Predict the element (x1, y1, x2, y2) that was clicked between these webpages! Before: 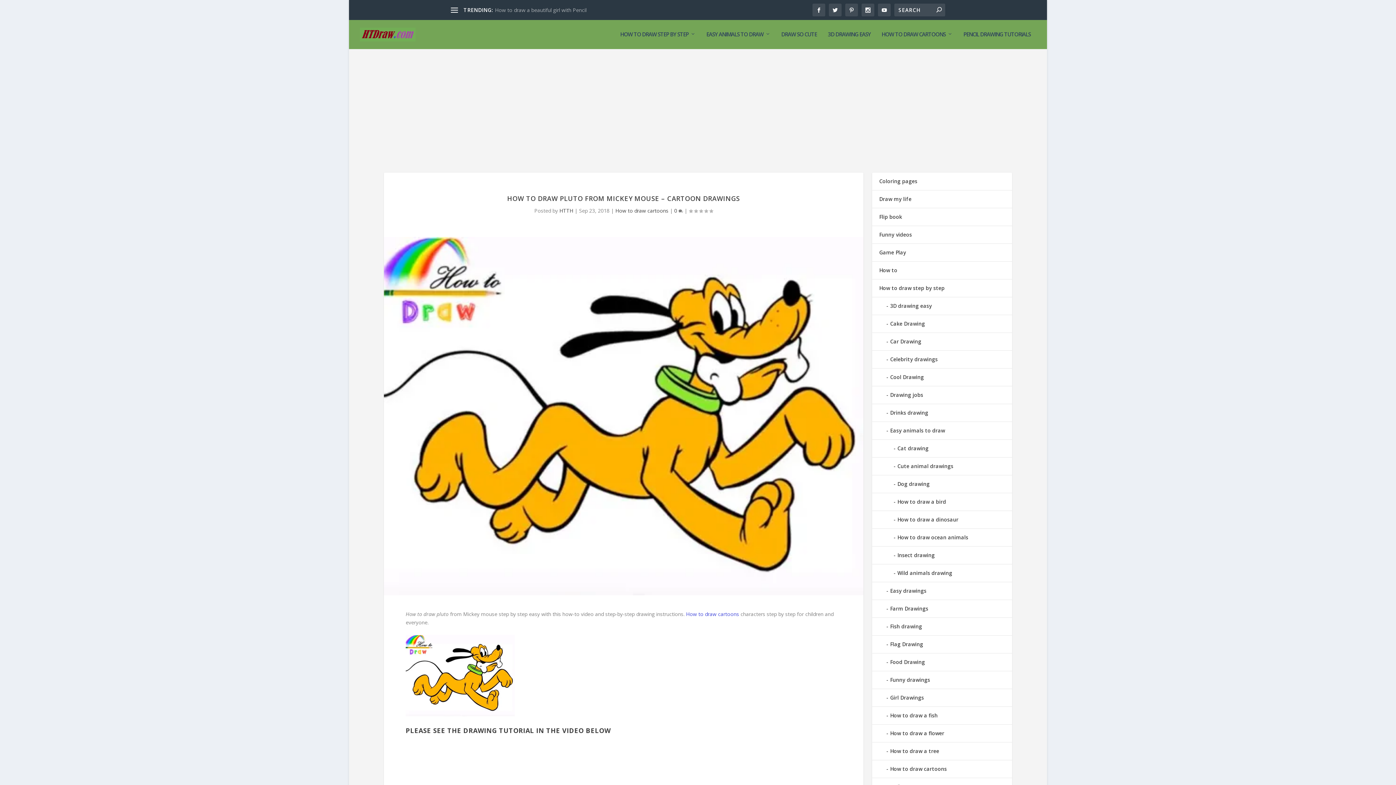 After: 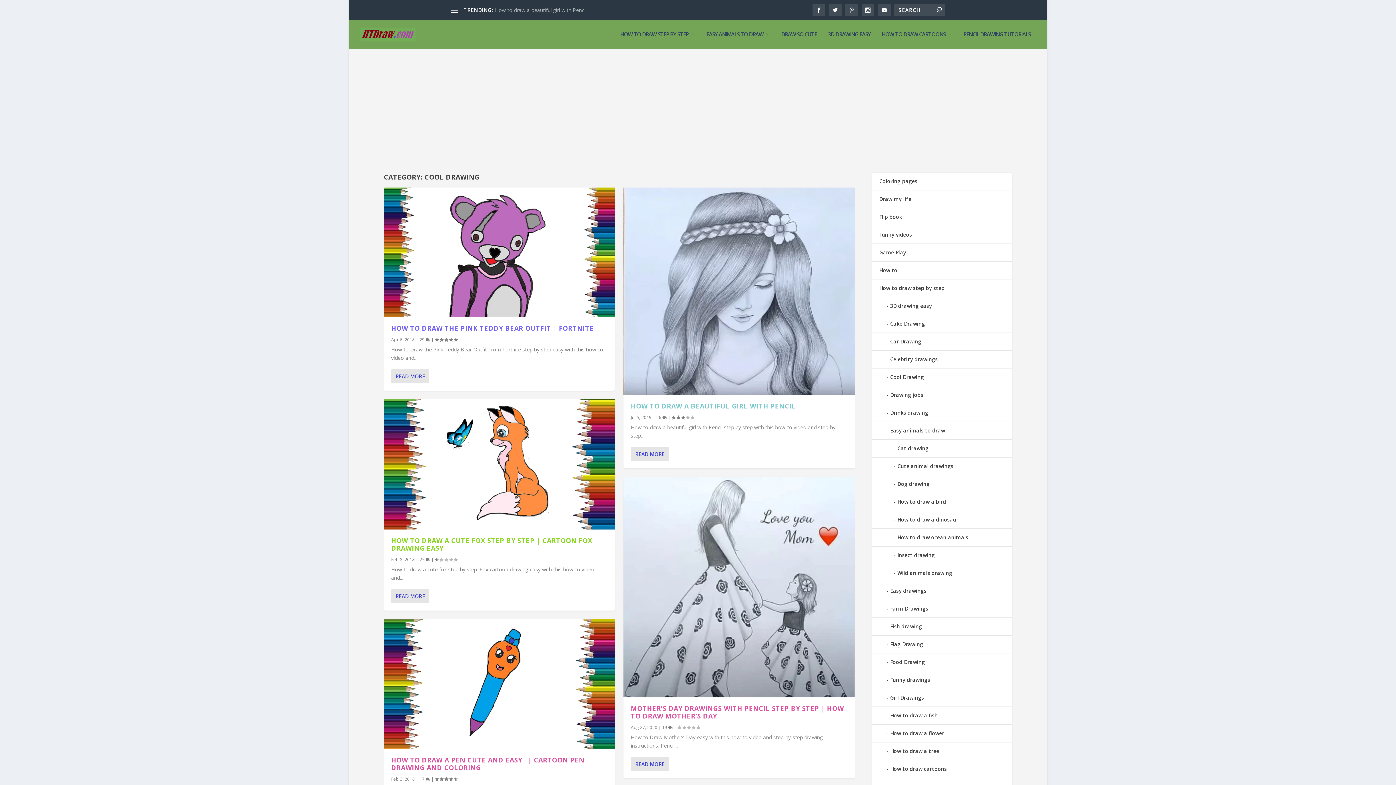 Action: label: Cool Drawing bbox: (879, 373, 924, 380)